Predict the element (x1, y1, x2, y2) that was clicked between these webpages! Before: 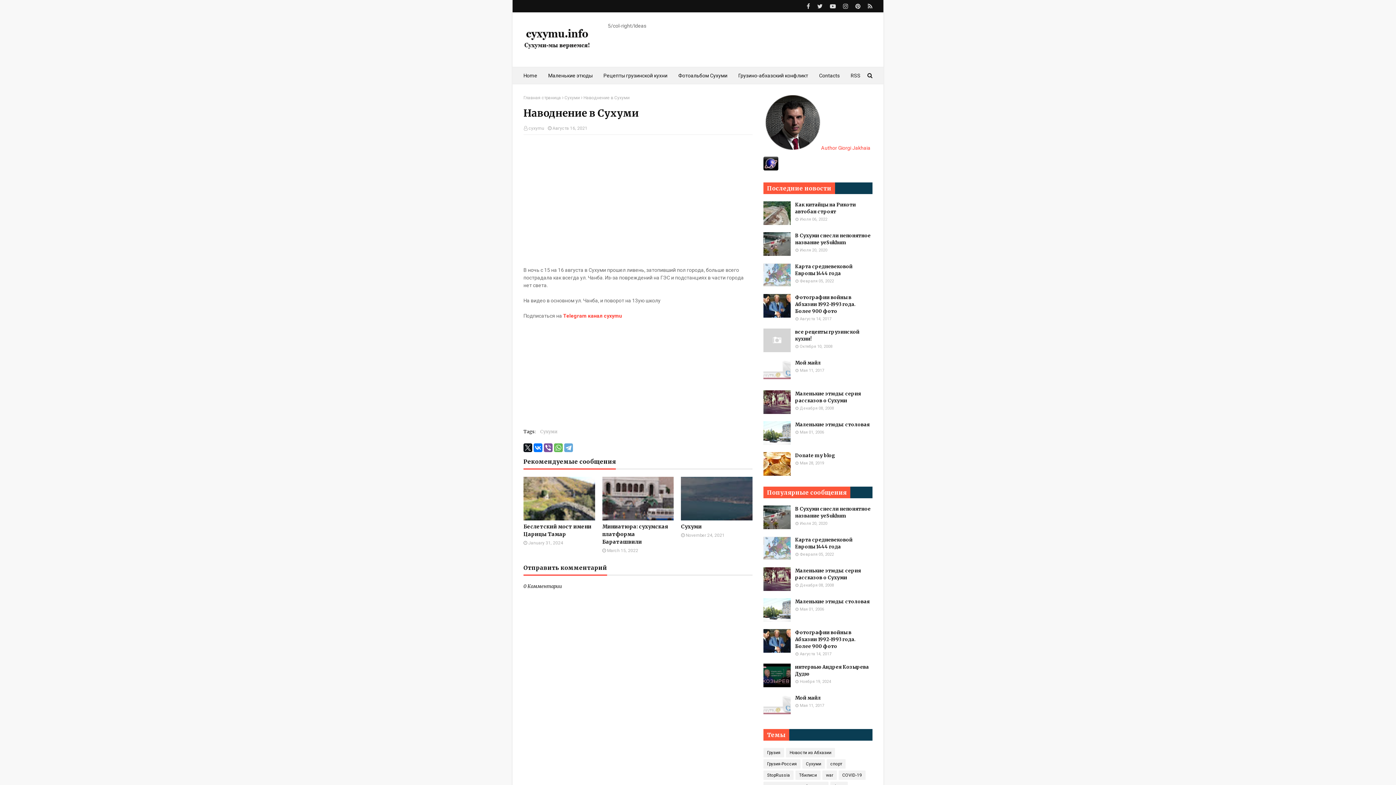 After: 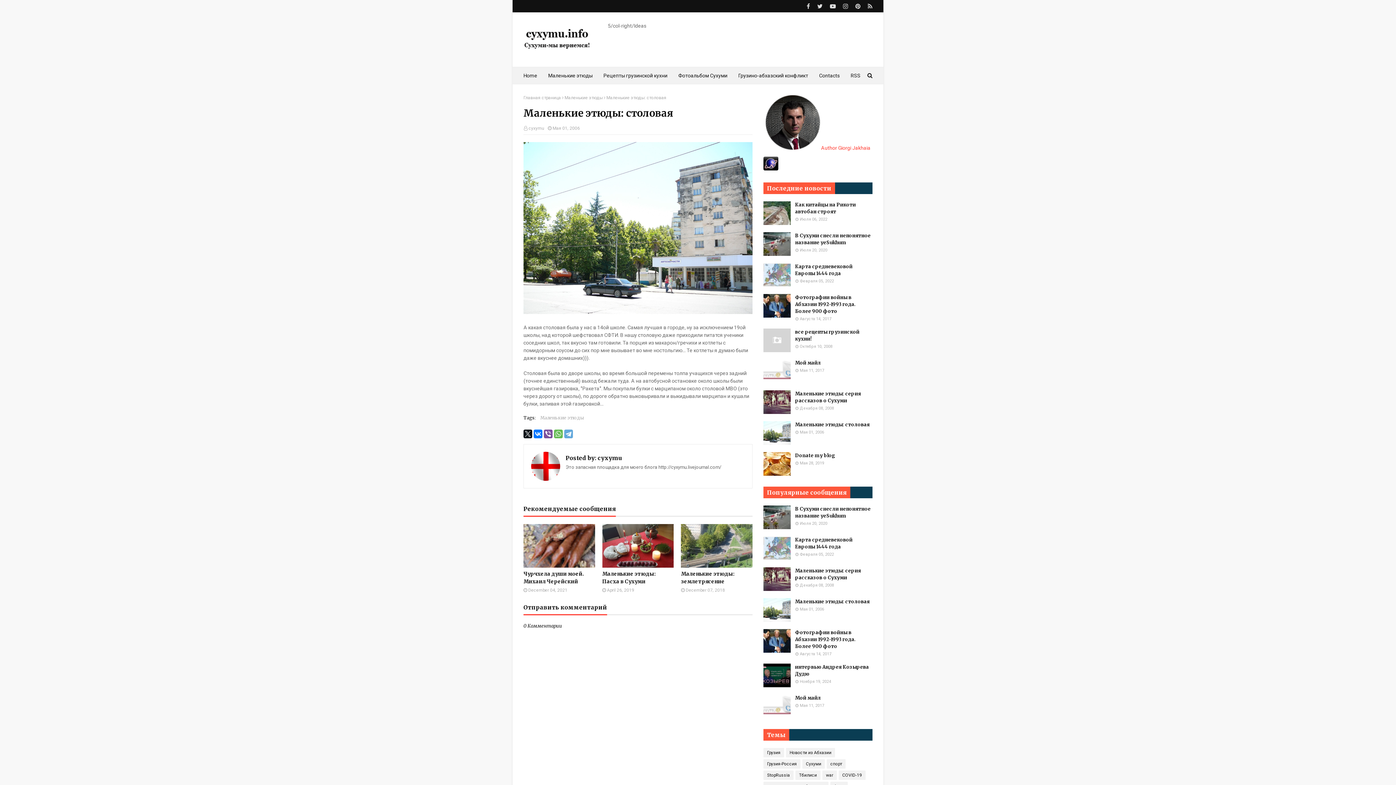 Action: bbox: (795, 421, 872, 428) label: Маленькие этюды: столовая